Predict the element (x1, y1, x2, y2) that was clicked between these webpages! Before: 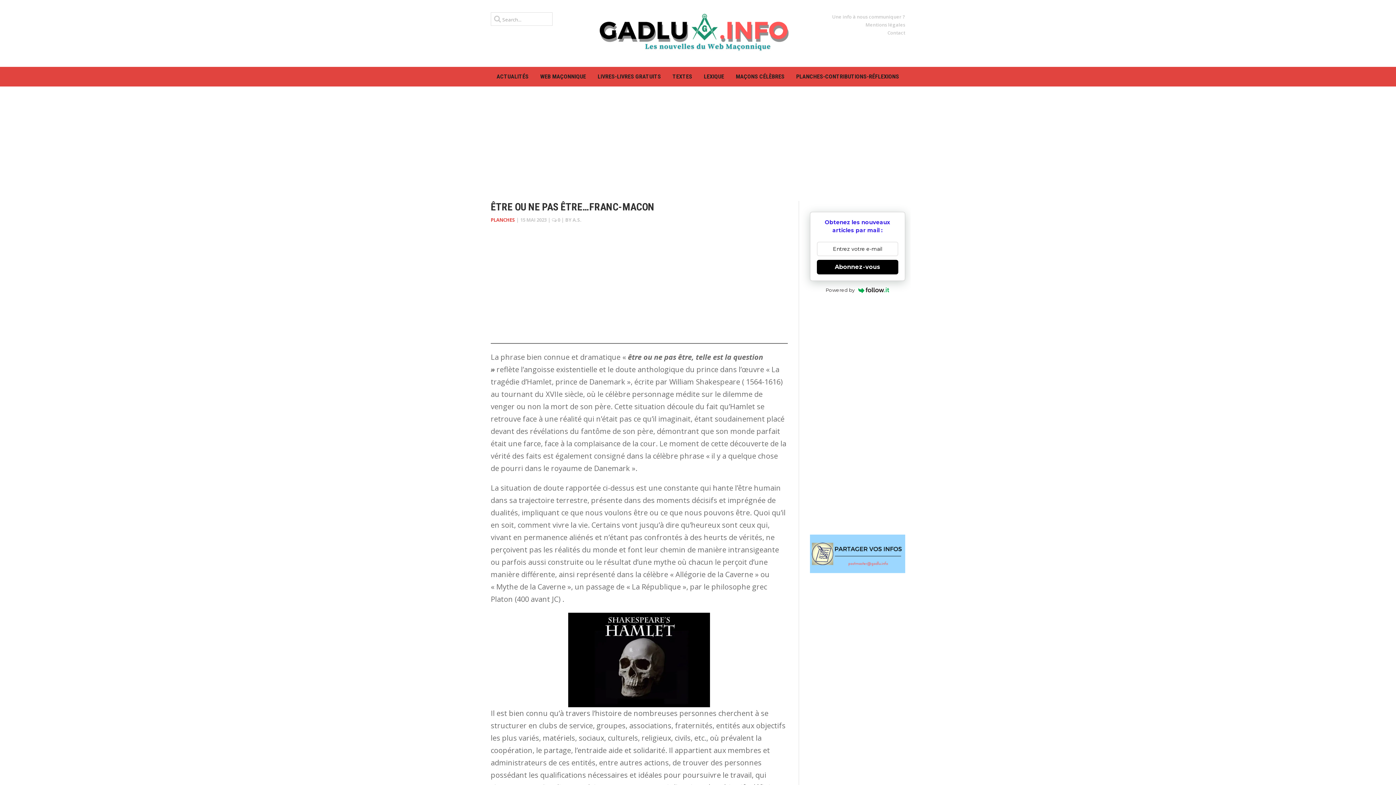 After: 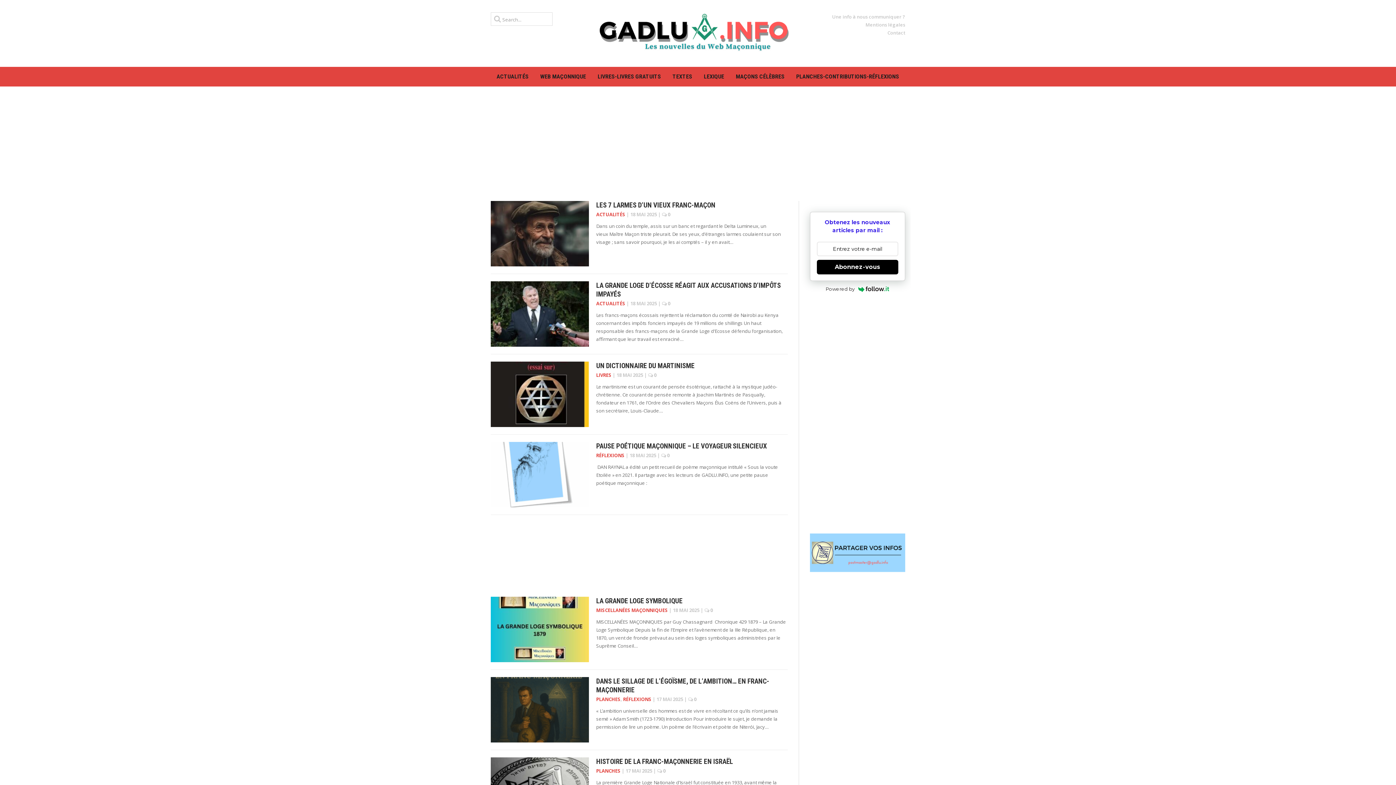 Action: bbox: (597, 42, 799, 52)